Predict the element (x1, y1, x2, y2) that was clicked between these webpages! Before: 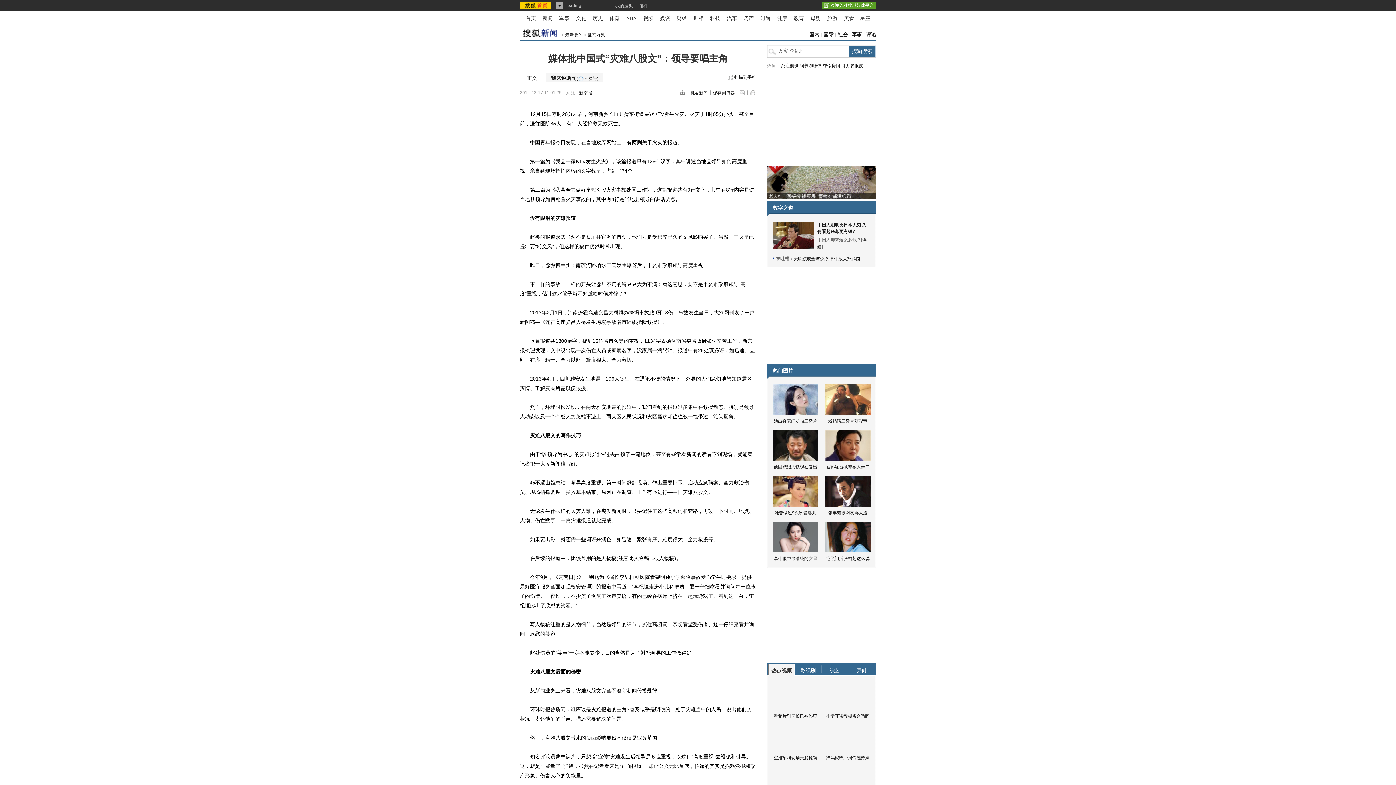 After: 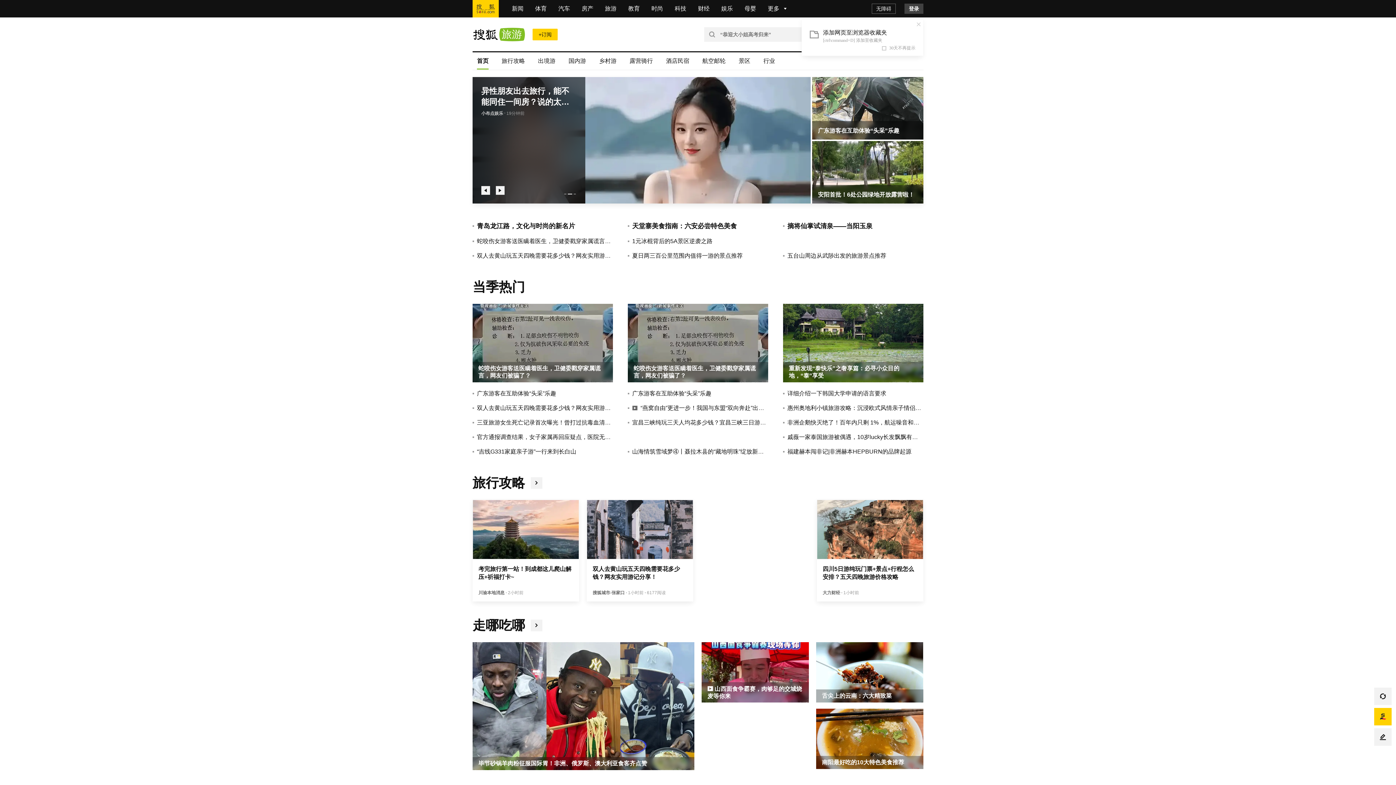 Action: bbox: (827, 15, 837, 21) label: 旅游